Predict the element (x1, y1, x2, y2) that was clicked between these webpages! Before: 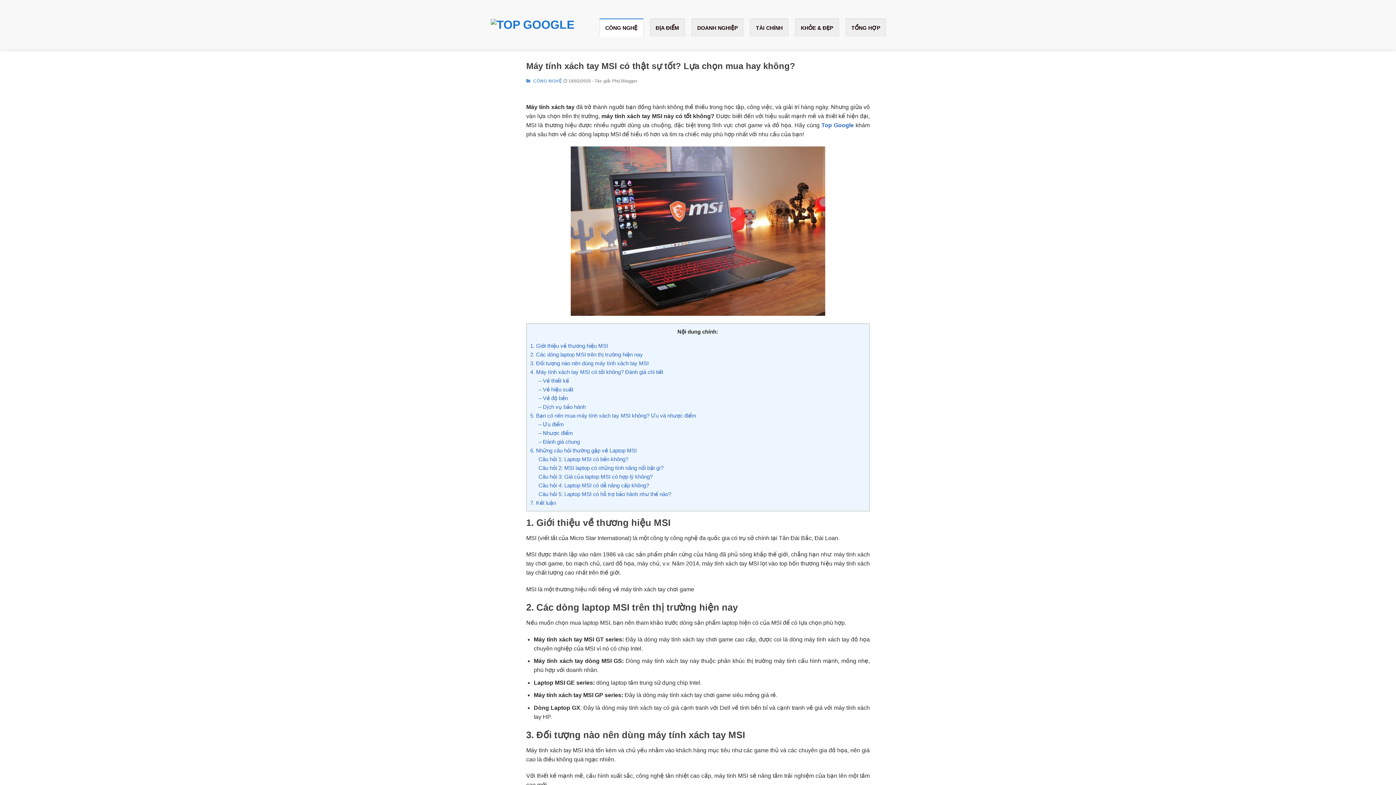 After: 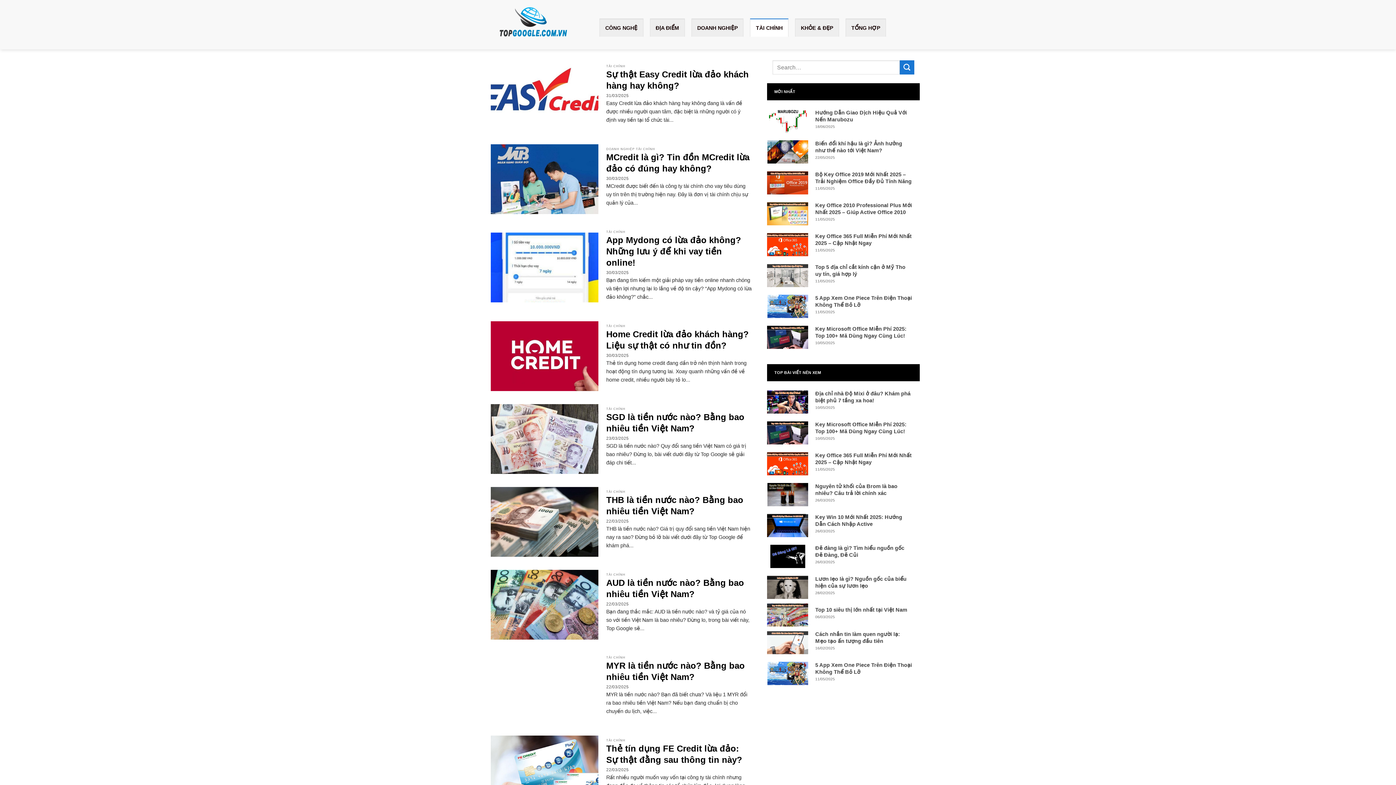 Action: bbox: (750, 18, 788, 36) label: TÀI CHÍNH